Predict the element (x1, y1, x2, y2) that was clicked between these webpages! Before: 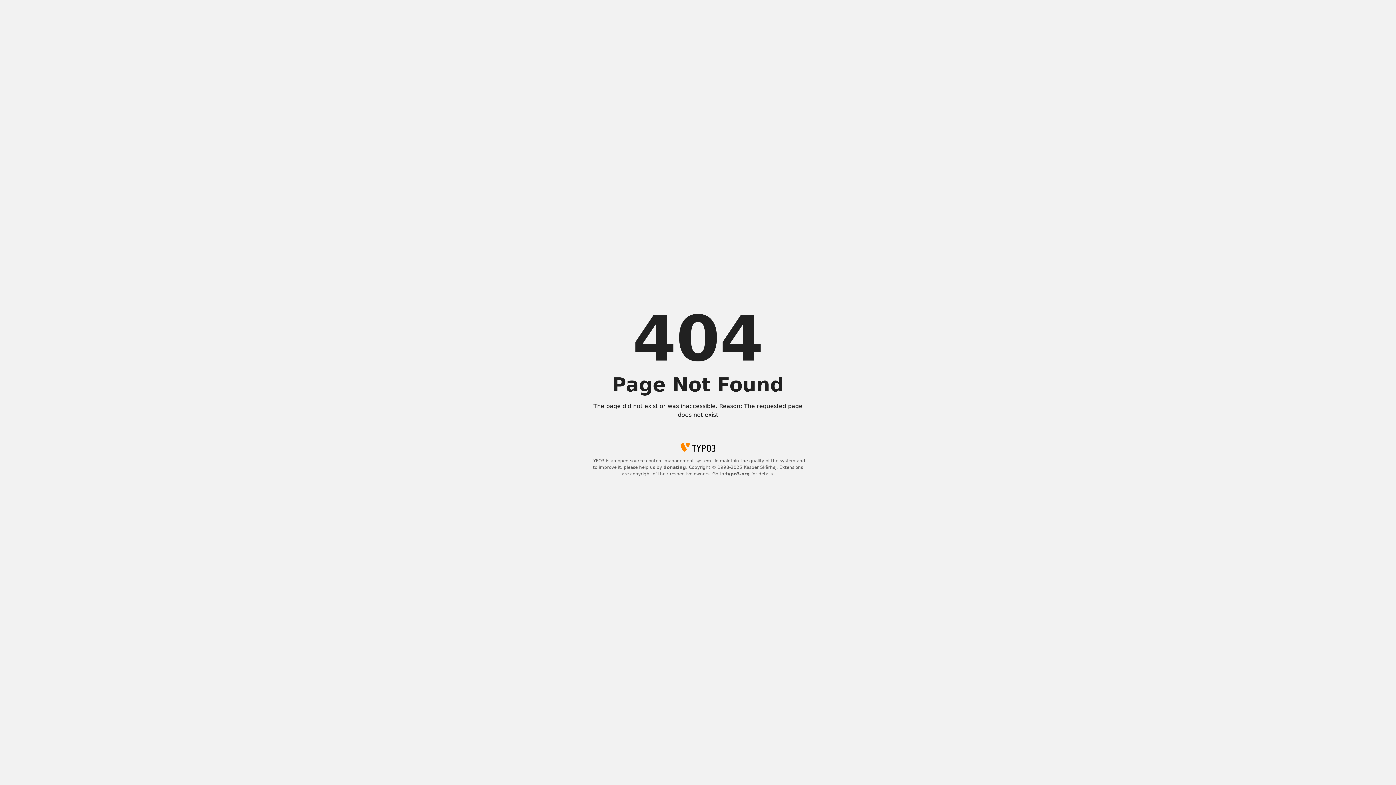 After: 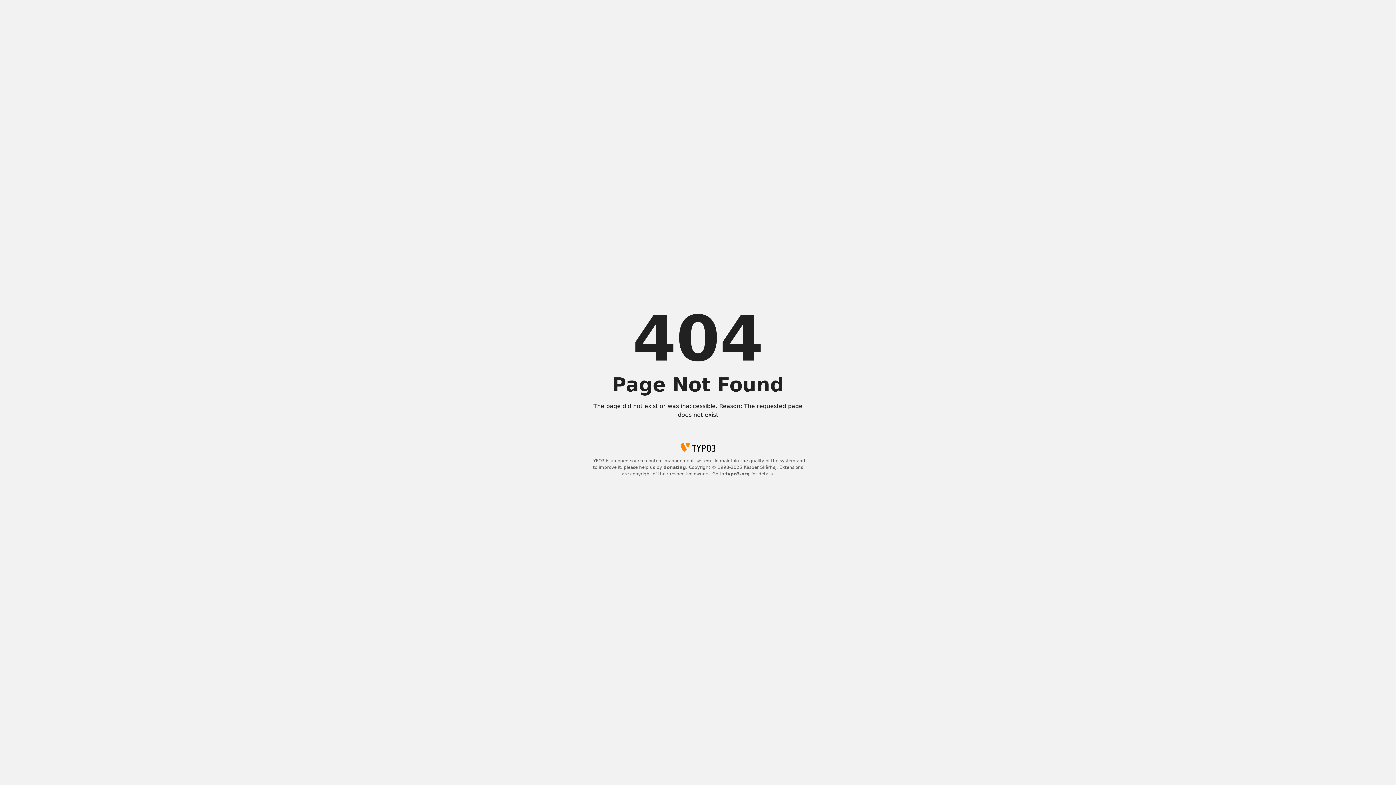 Action: label: typo3.org bbox: (725, 471, 750, 476)